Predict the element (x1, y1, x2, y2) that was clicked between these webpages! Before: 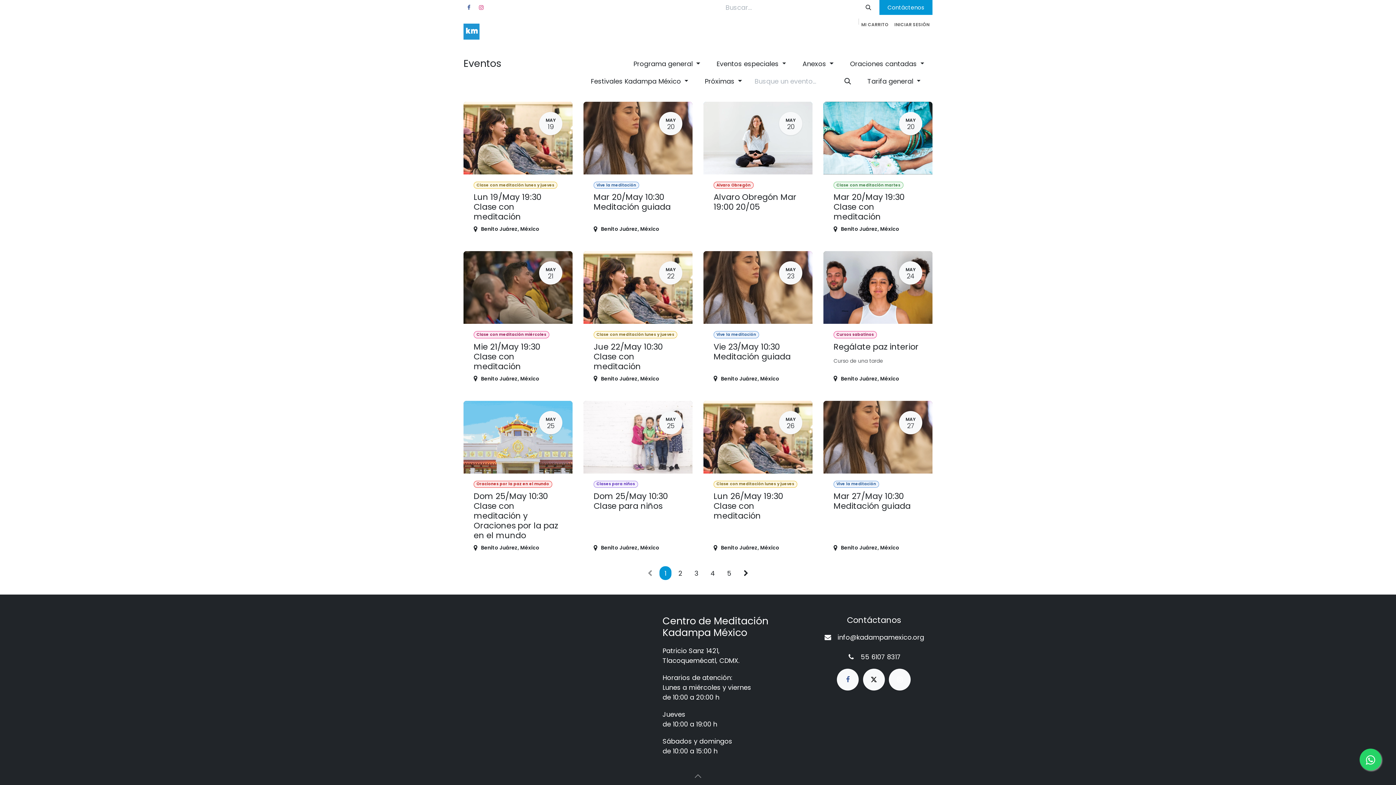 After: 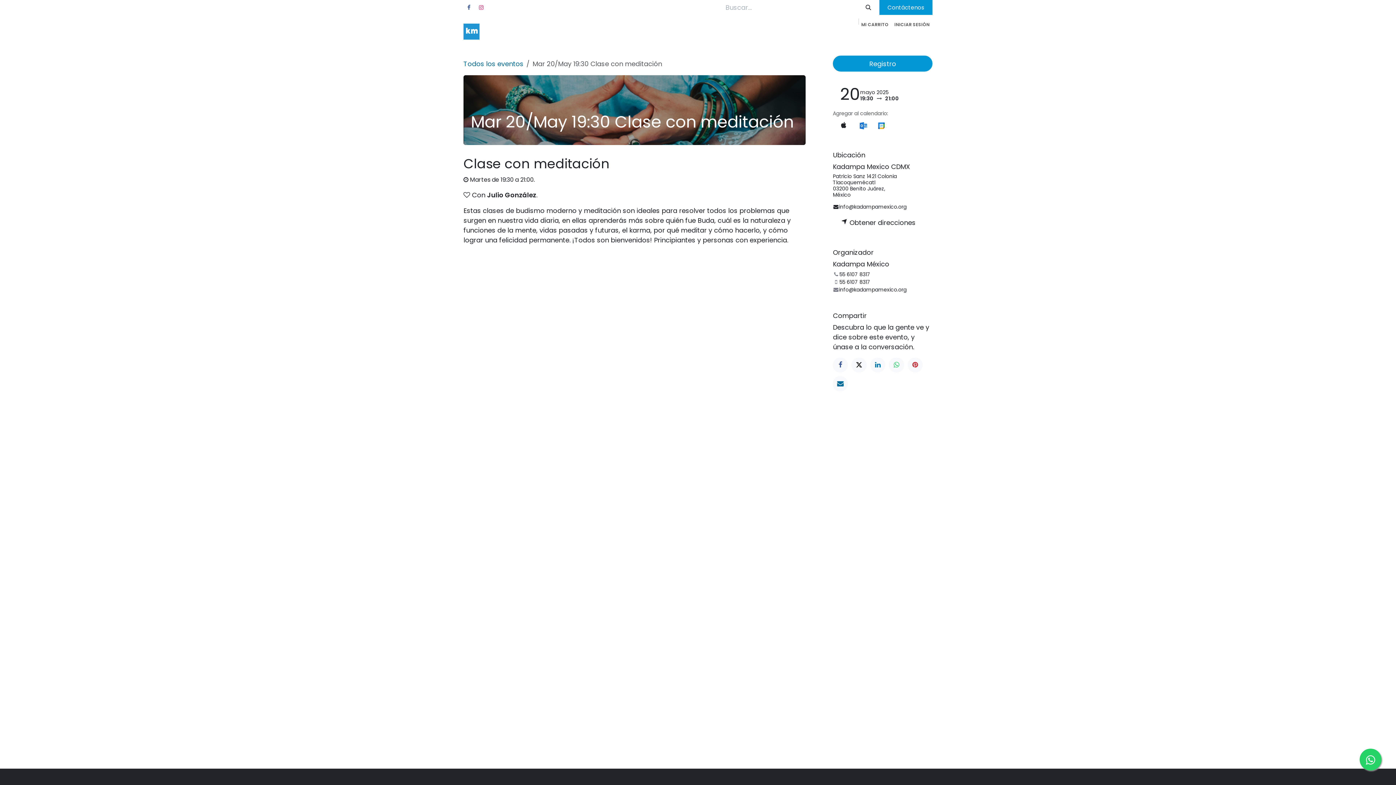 Action: bbox: (823, 101, 932, 240) label: MAY
20
Clase con meditación martes
Mar 20/May 19:30 Clase con meditación
Benito Juárez, México